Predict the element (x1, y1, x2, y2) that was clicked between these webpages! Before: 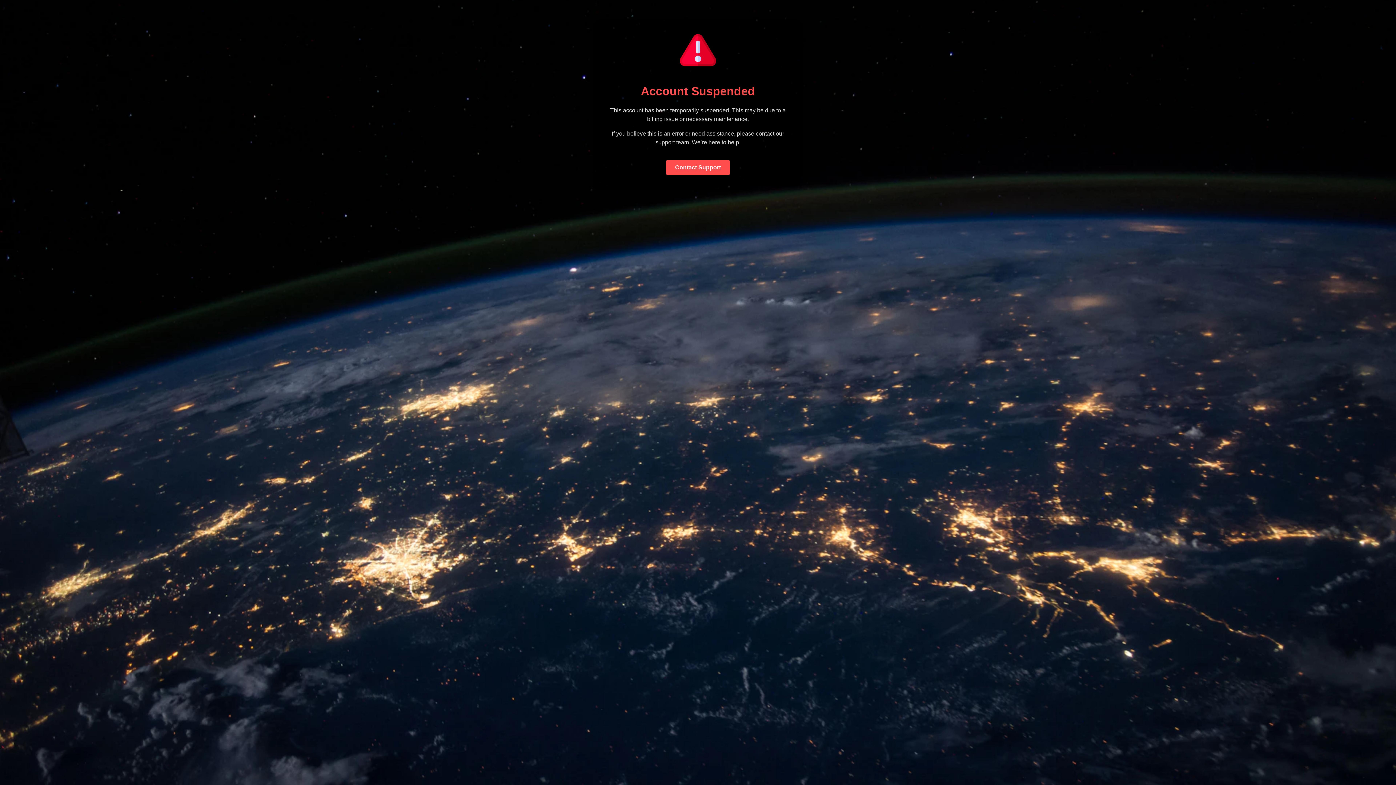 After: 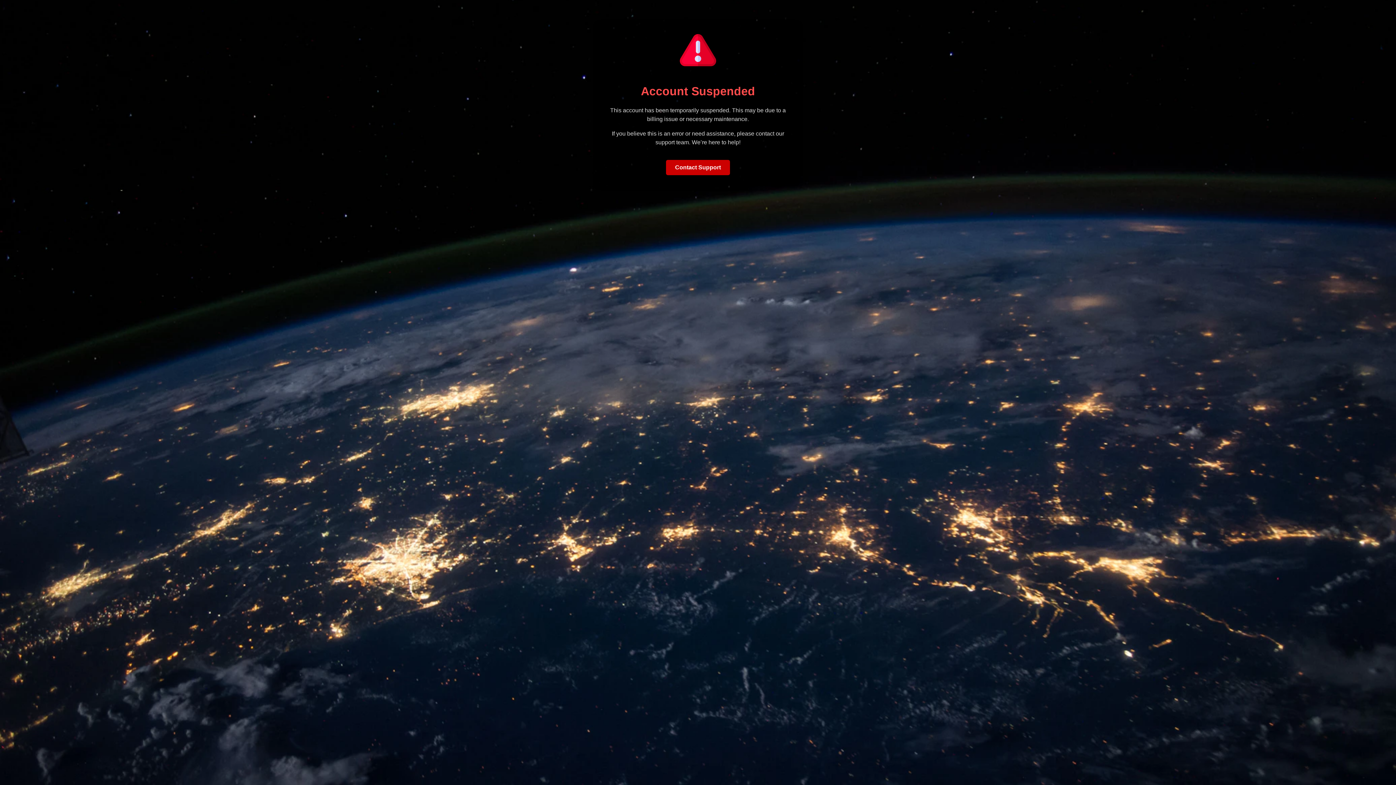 Action: bbox: (666, 159, 730, 175) label: Contact Support